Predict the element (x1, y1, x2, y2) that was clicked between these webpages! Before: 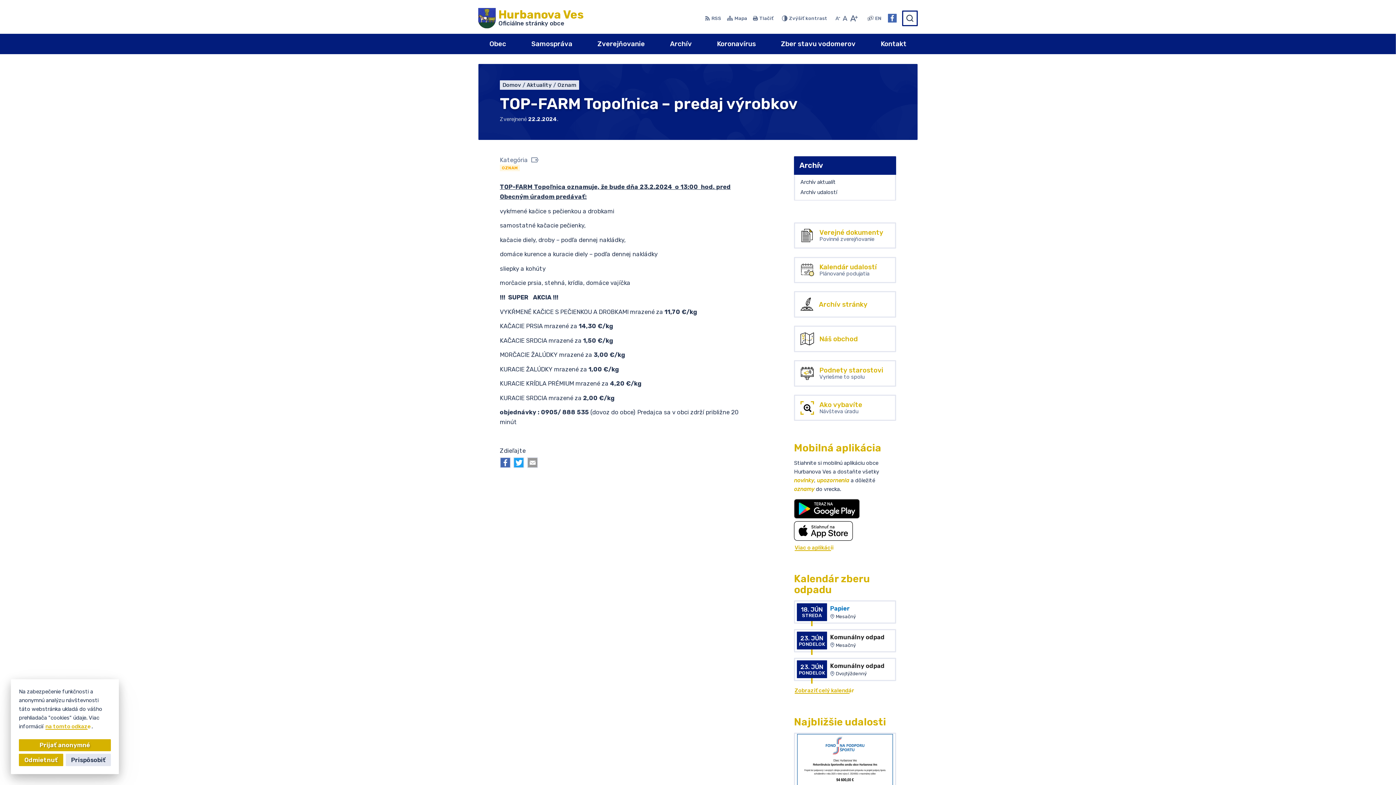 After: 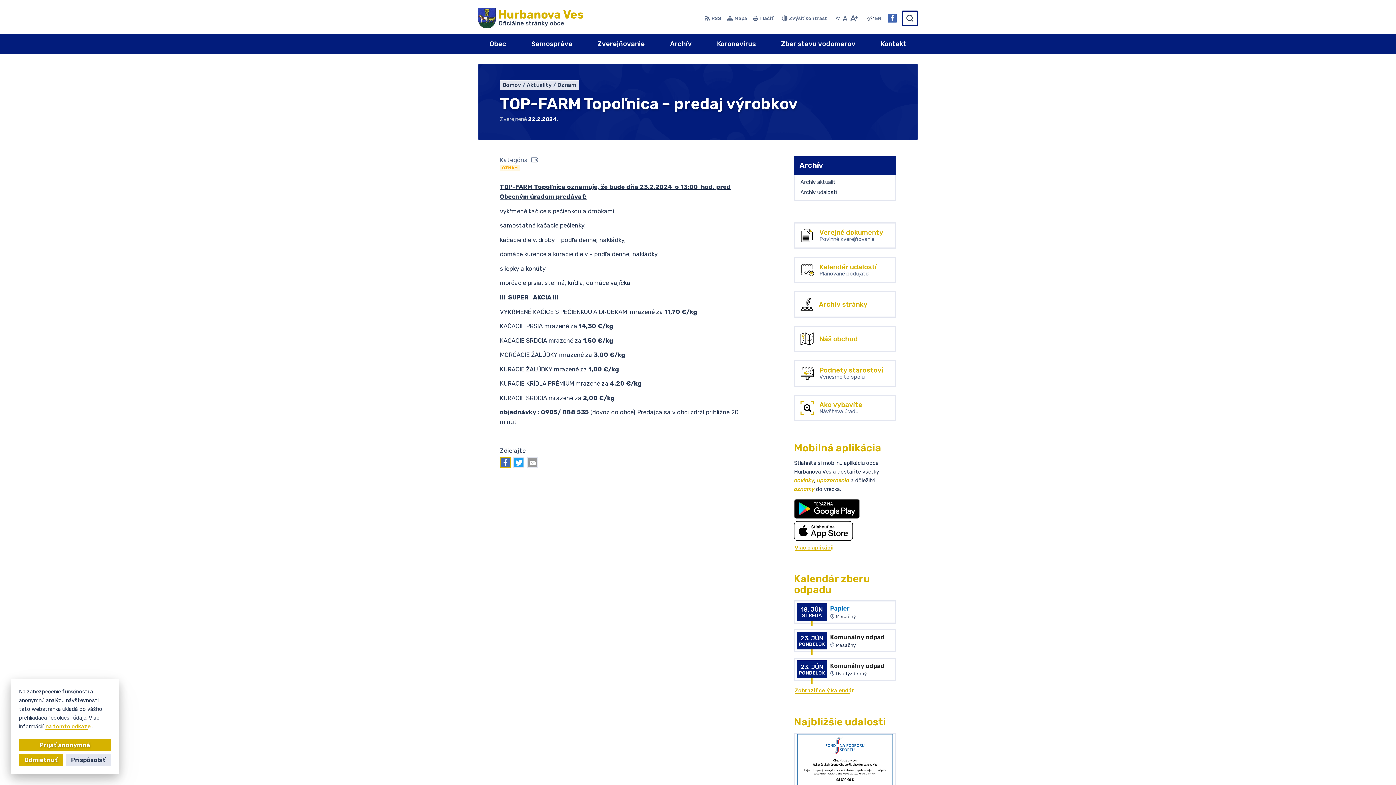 Action: bbox: (500, 457, 510, 468)